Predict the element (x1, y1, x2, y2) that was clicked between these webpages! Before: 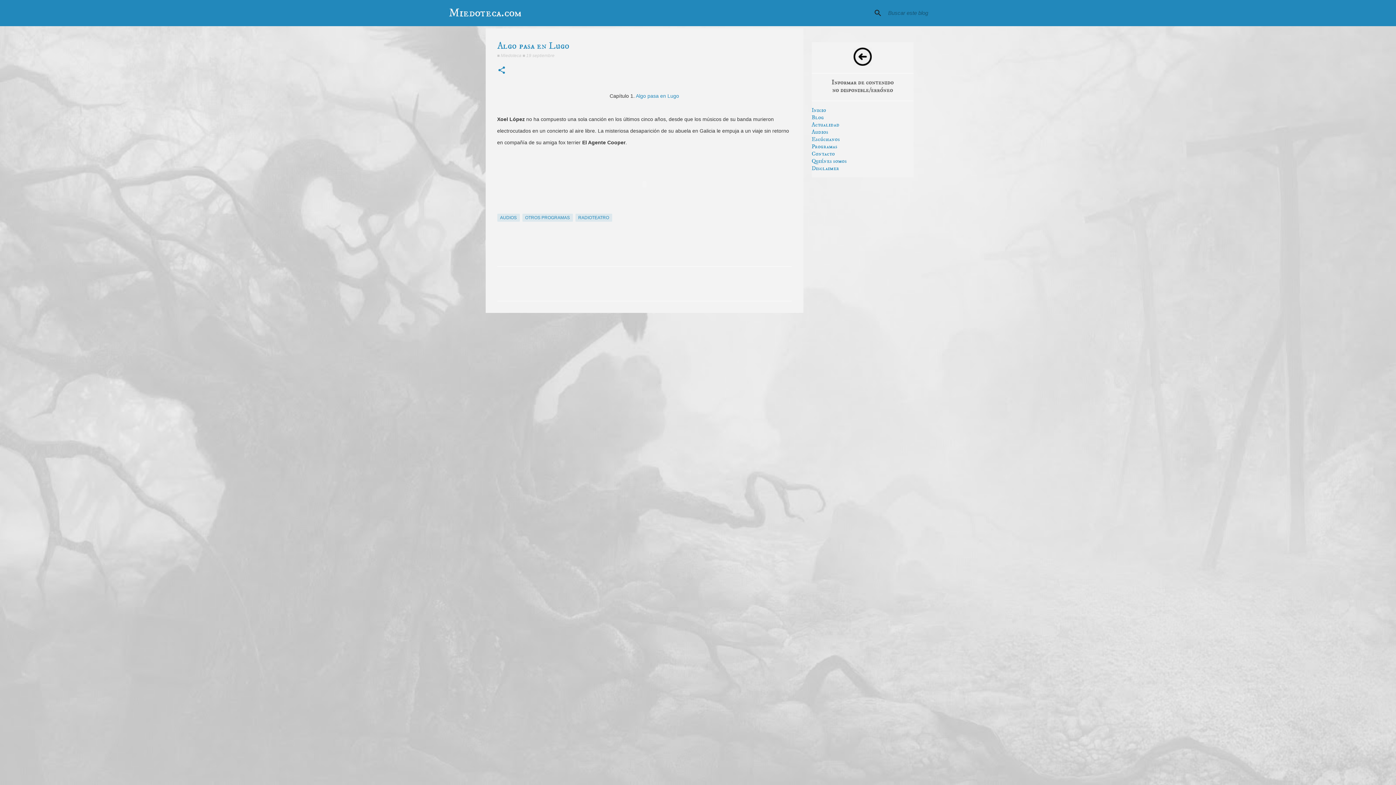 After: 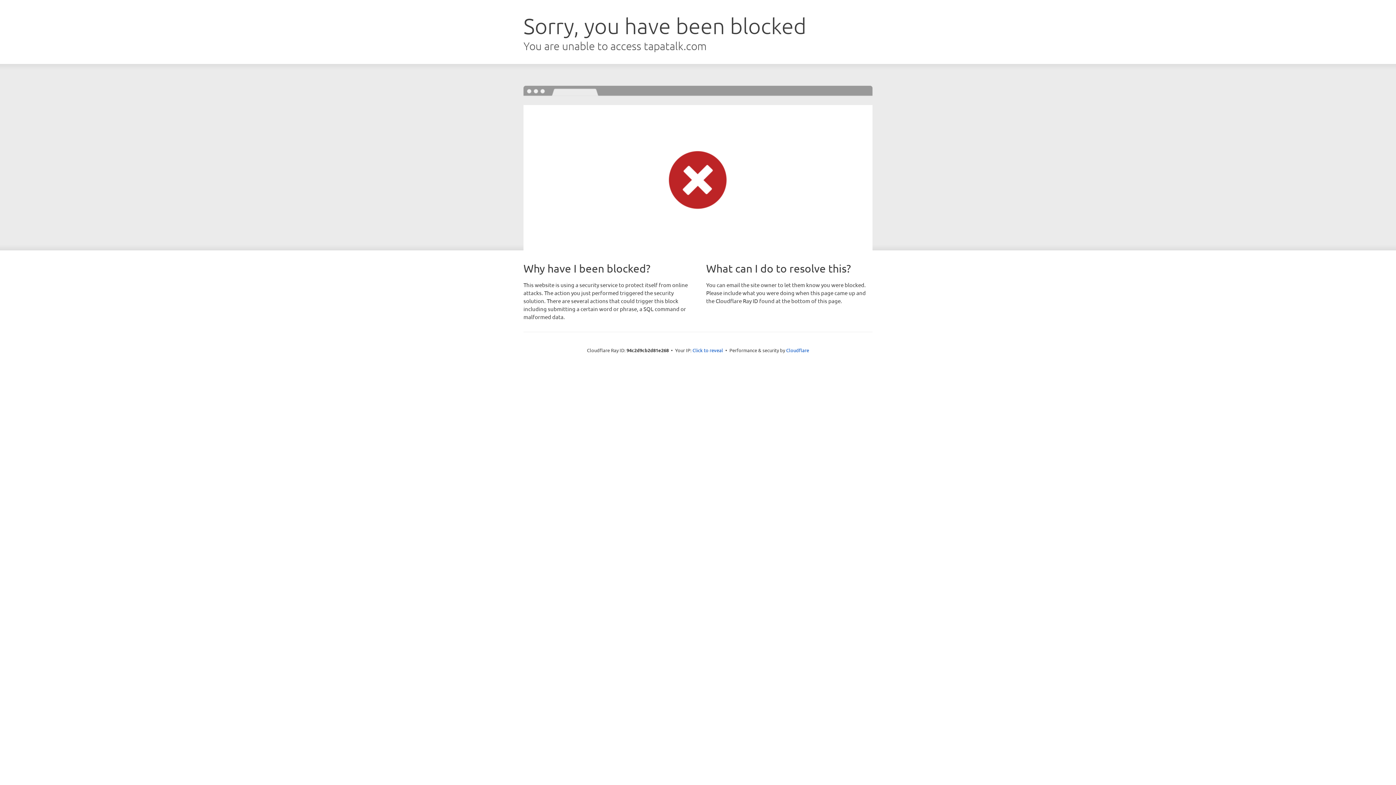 Action: label: Algo pasa en Lugo bbox: (636, 93, 679, 98)